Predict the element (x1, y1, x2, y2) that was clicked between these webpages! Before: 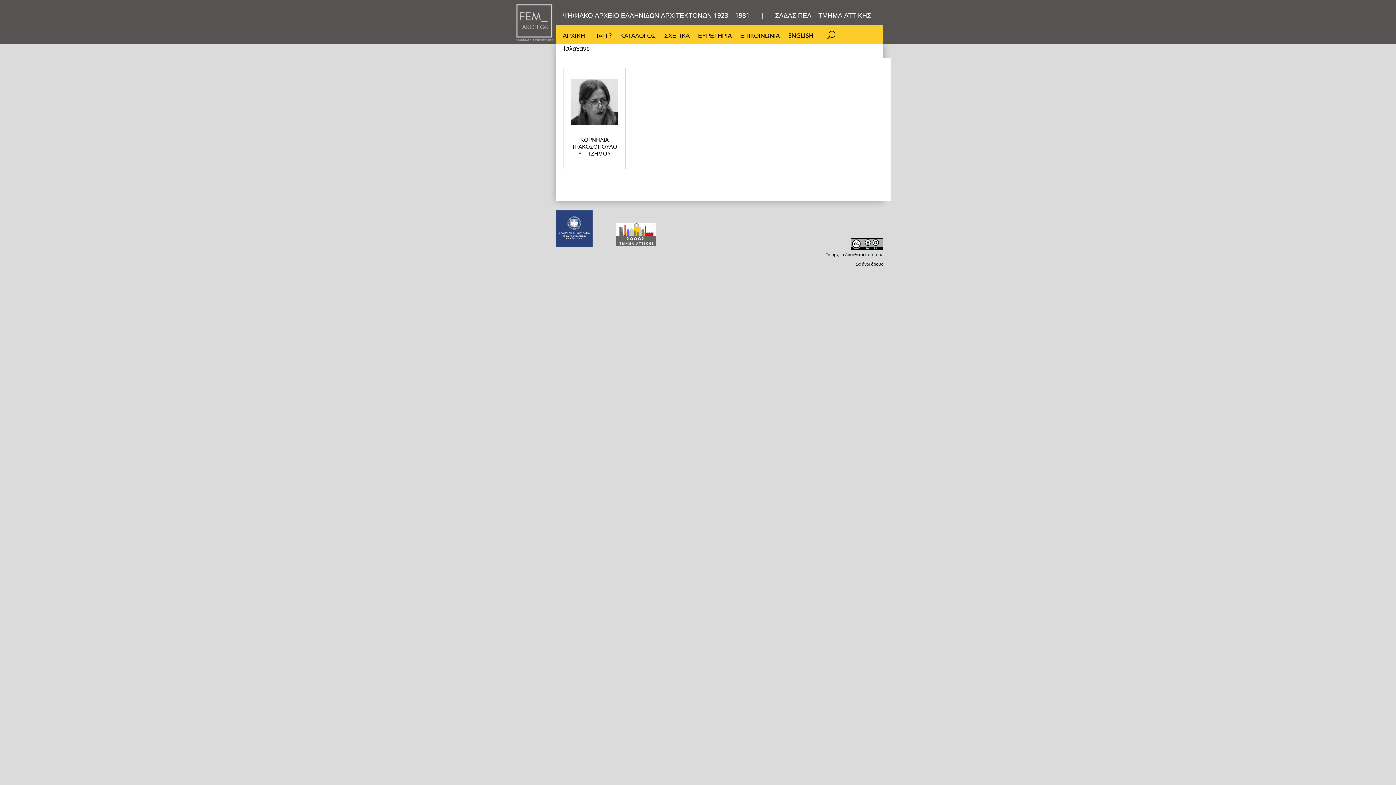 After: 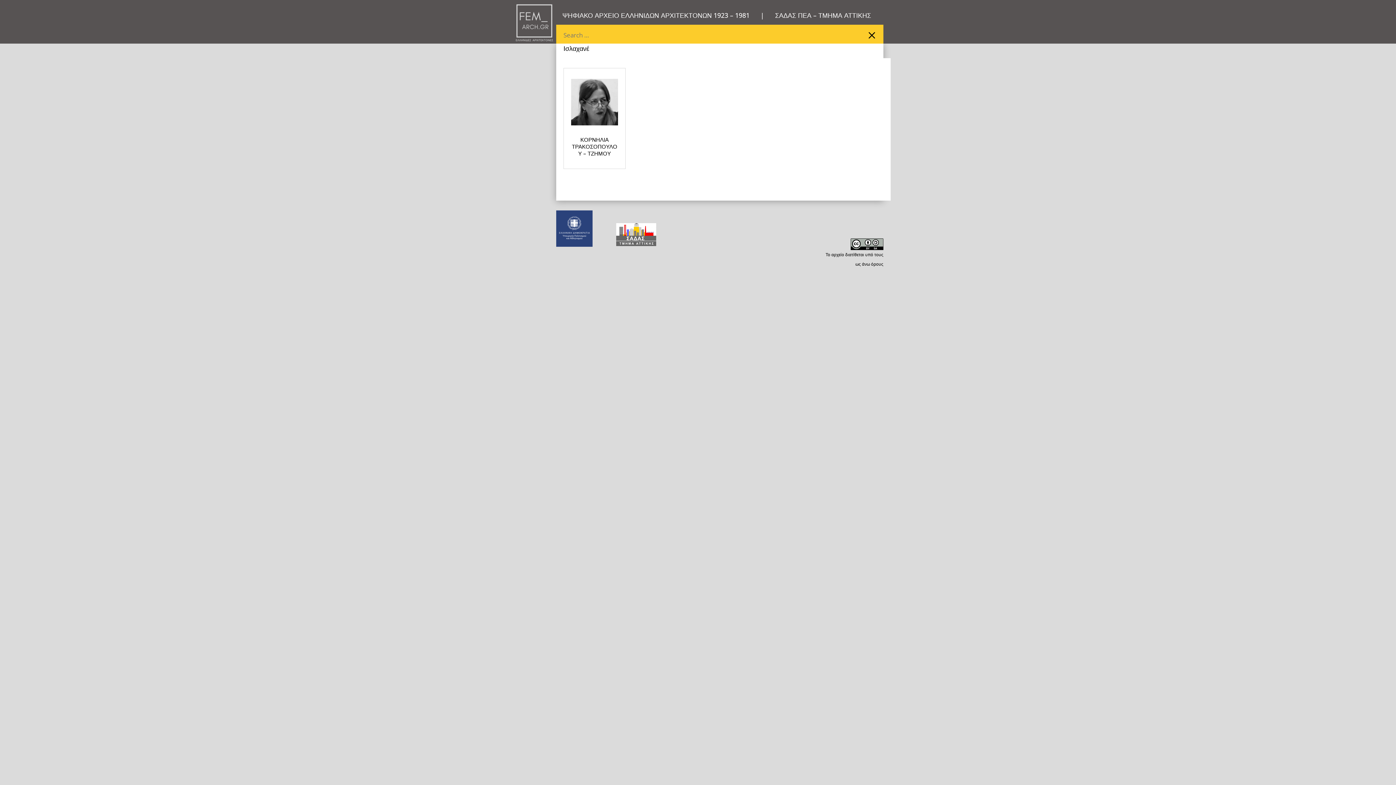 Action: bbox: (827, 29, 835, 41)